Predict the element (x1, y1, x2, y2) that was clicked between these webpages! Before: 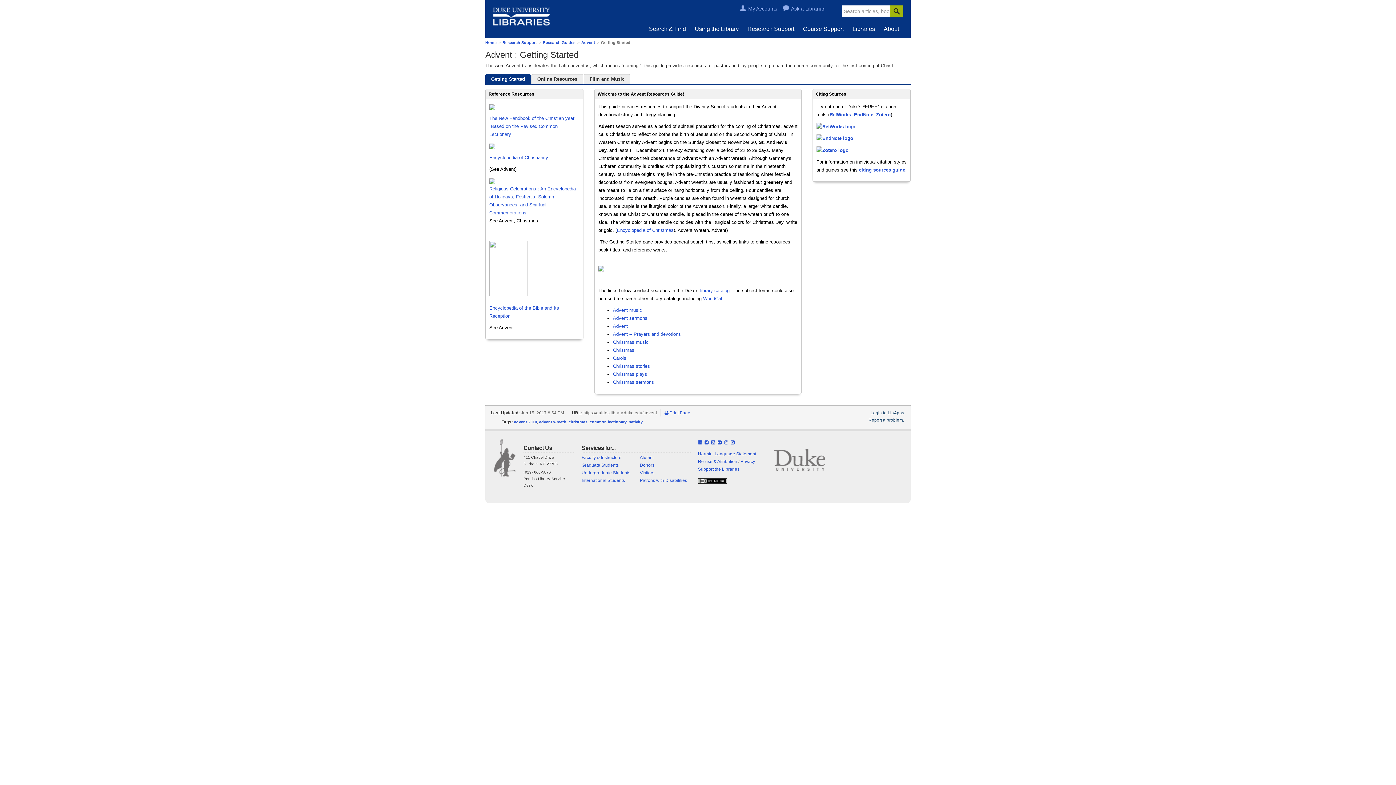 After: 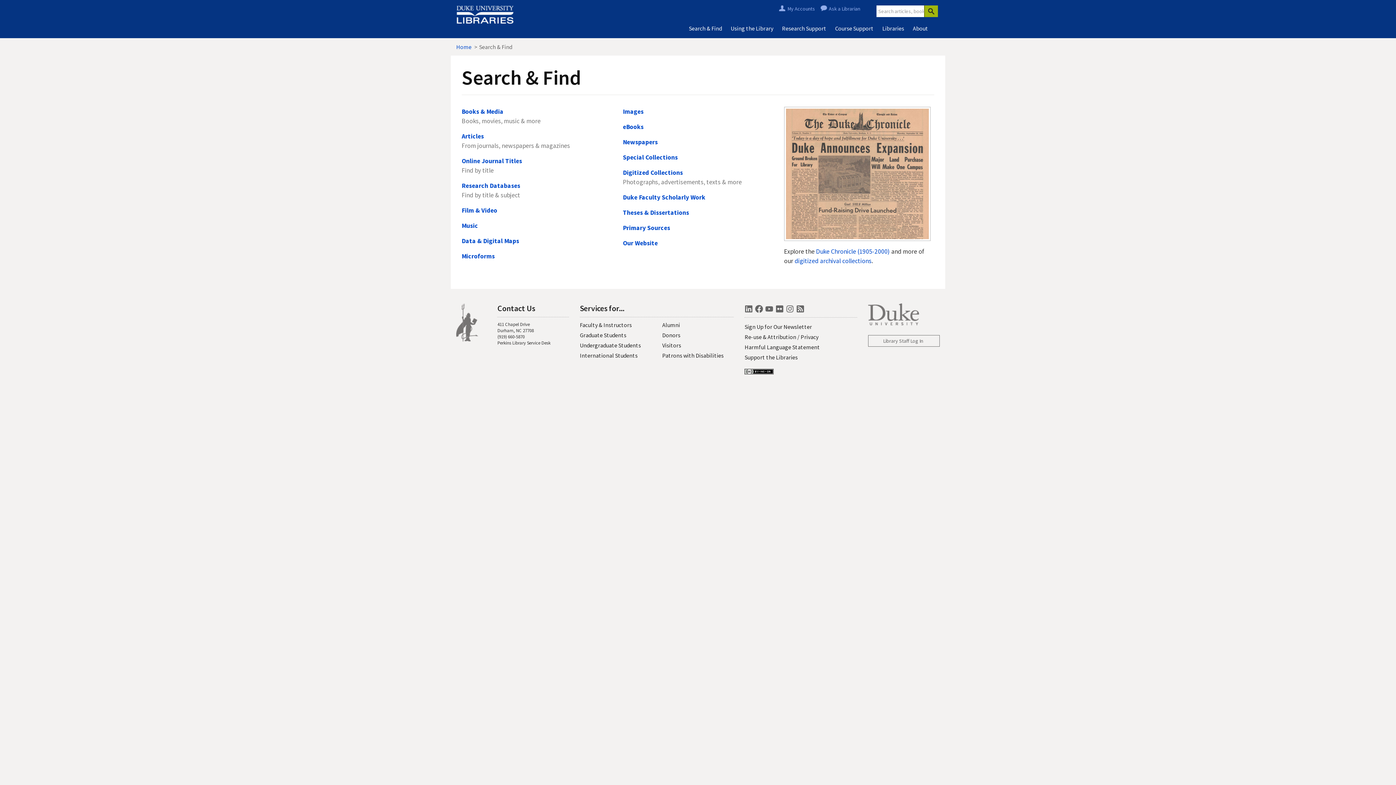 Action: bbox: (649, 25, 686, 32) label: Search & Find